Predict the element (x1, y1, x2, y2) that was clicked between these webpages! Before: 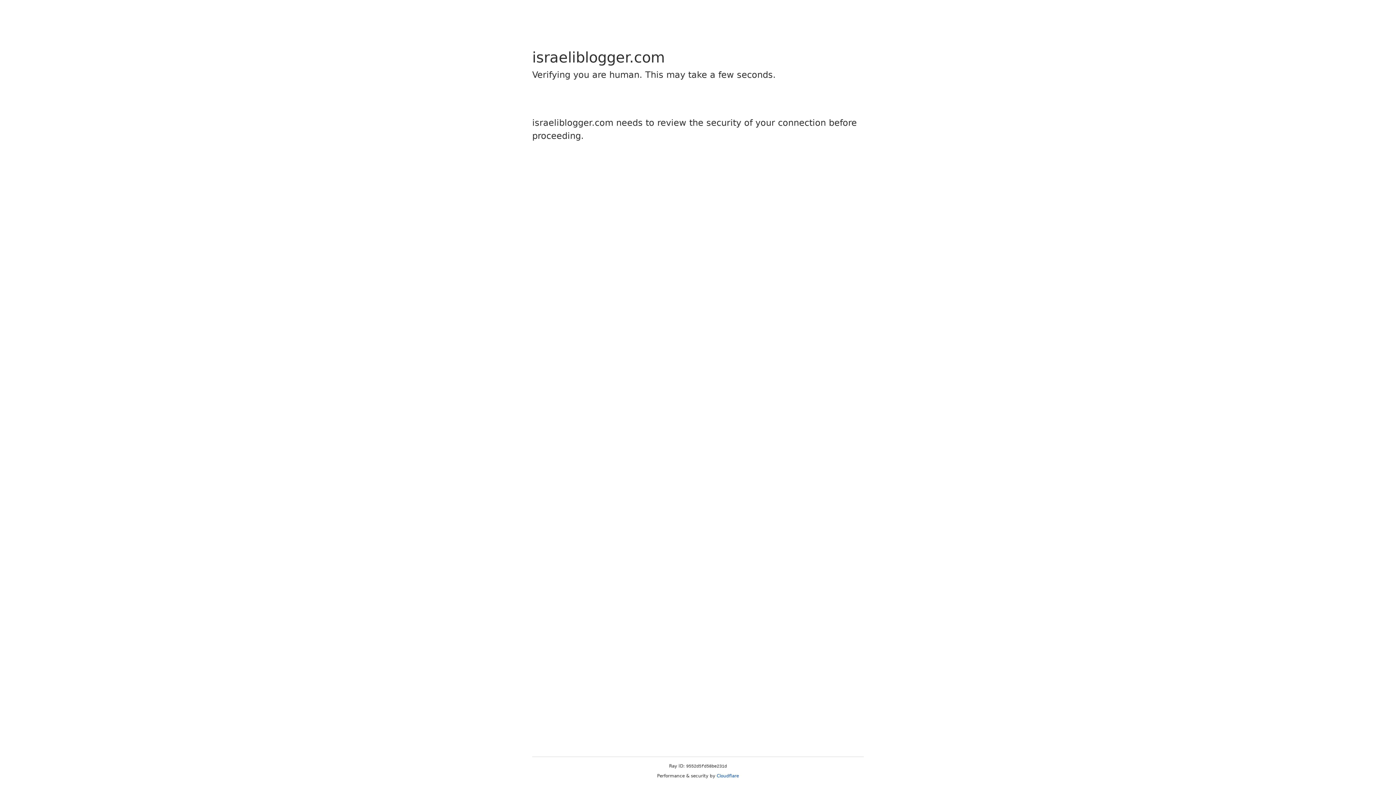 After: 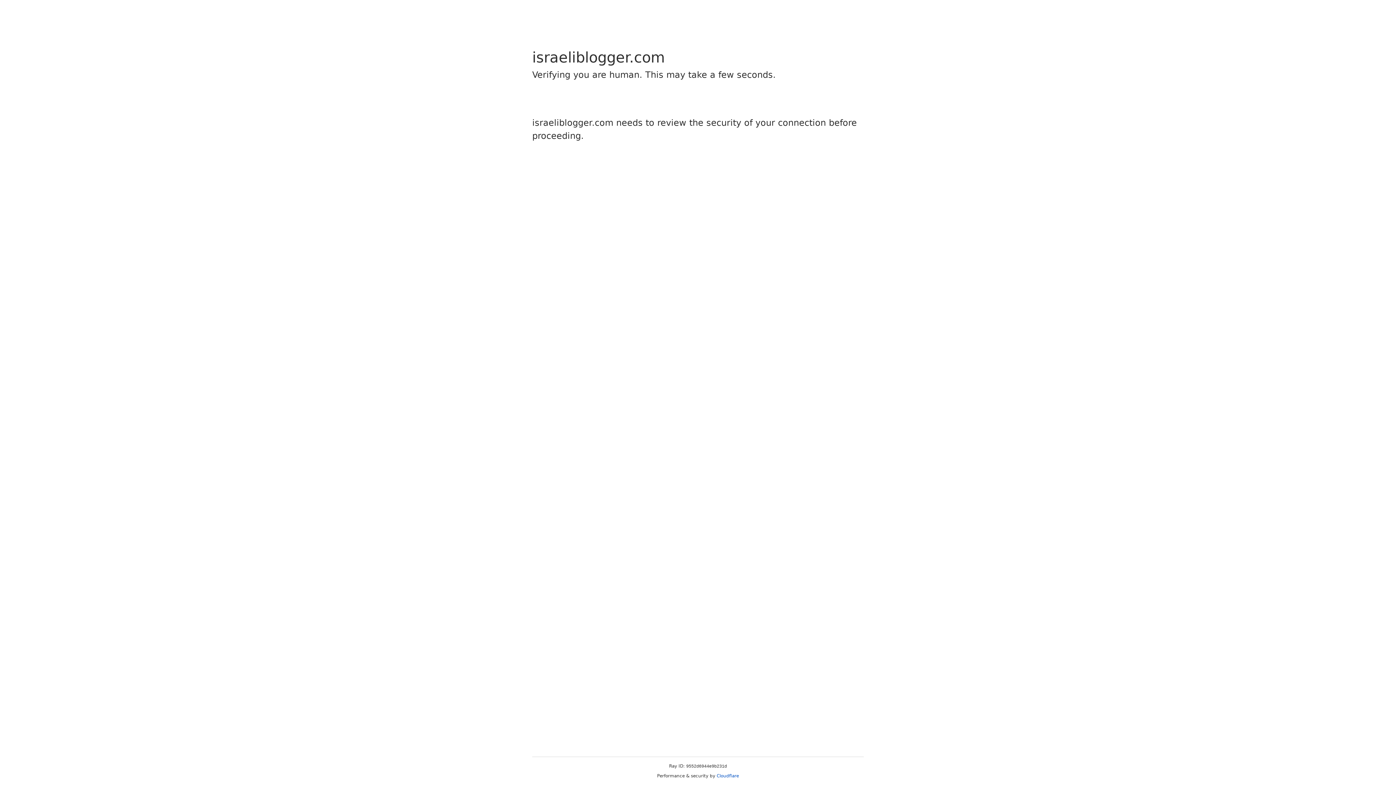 Action: label: Cloudflare bbox: (716, 773, 739, 778)